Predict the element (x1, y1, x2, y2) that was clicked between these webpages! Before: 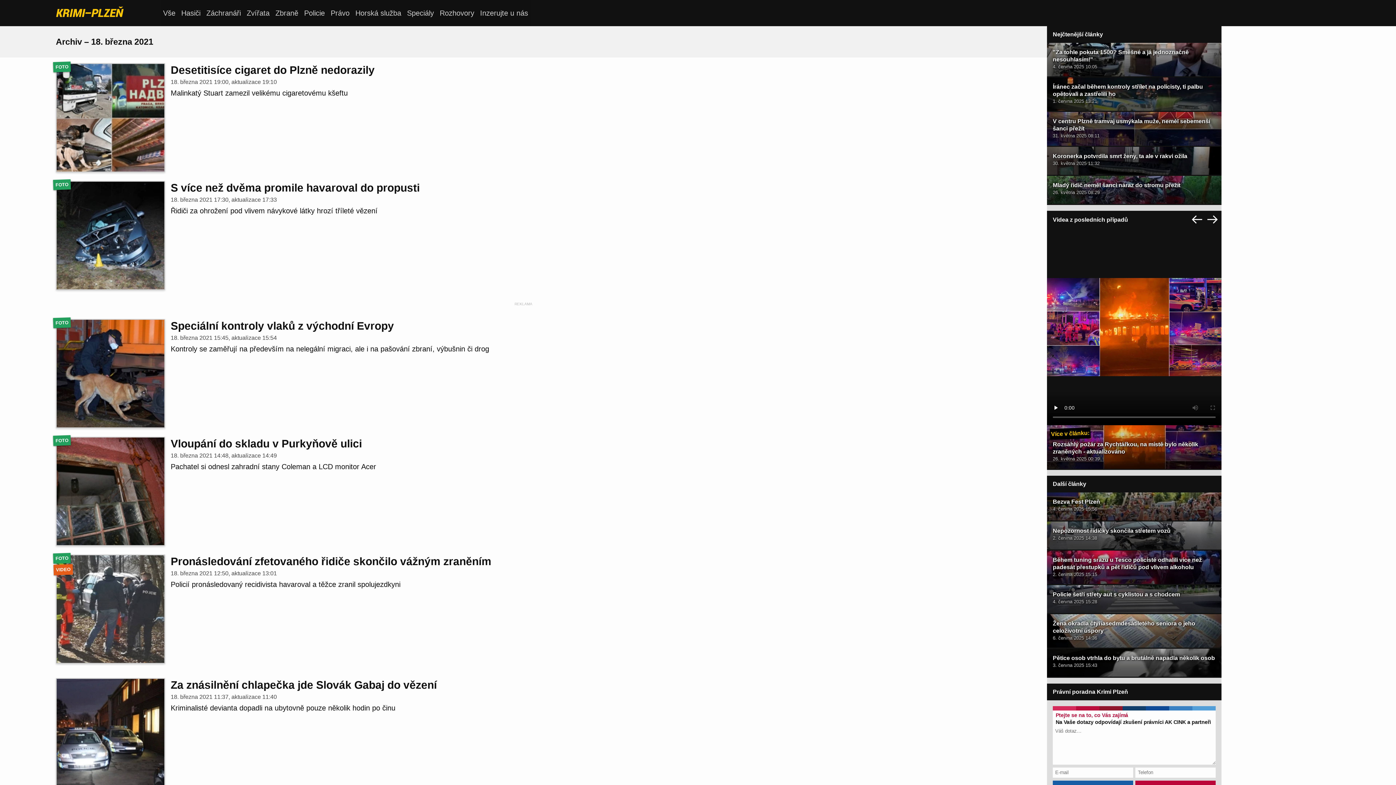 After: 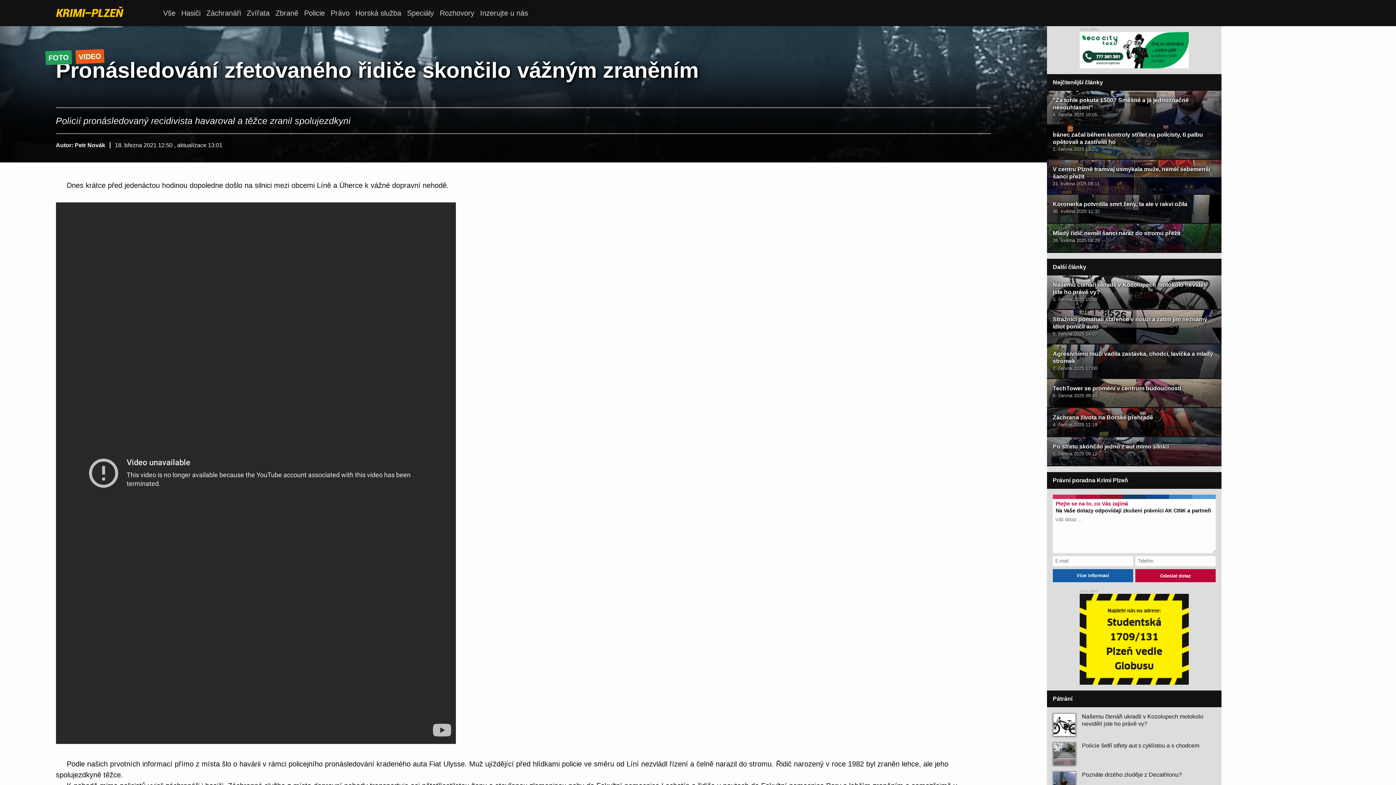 Action: bbox: (55, 657, 164, 665)